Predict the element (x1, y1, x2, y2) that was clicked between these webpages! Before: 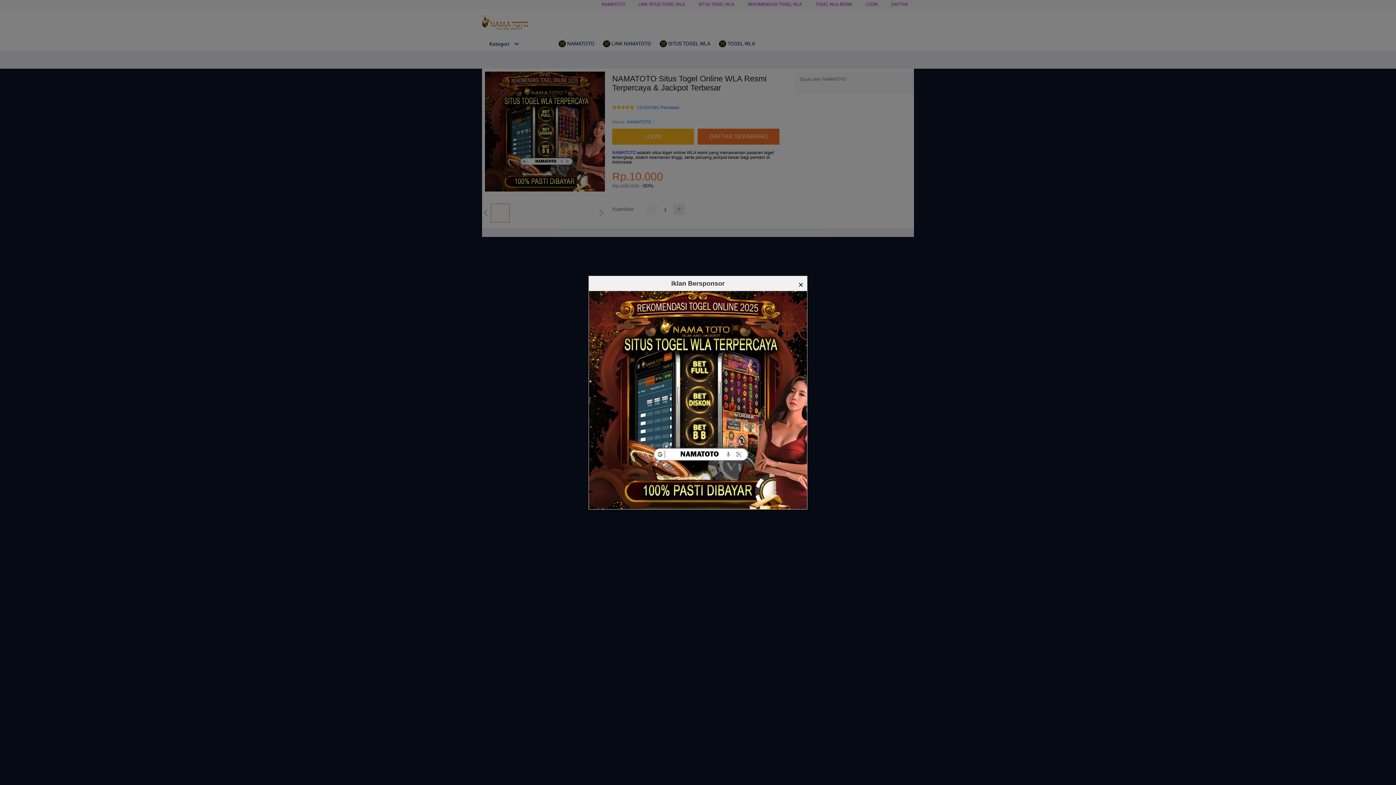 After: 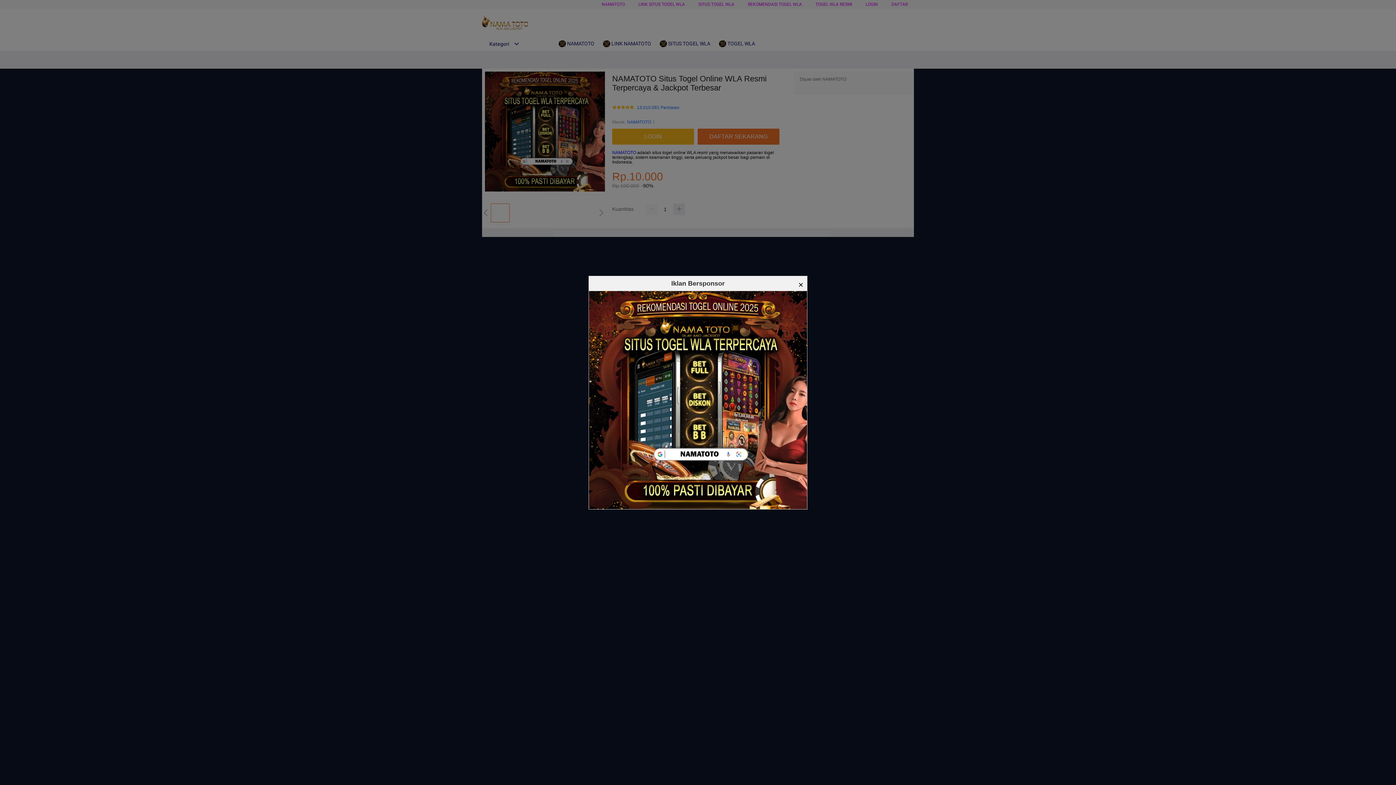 Action: bbox: (589, 291, 807, 509)